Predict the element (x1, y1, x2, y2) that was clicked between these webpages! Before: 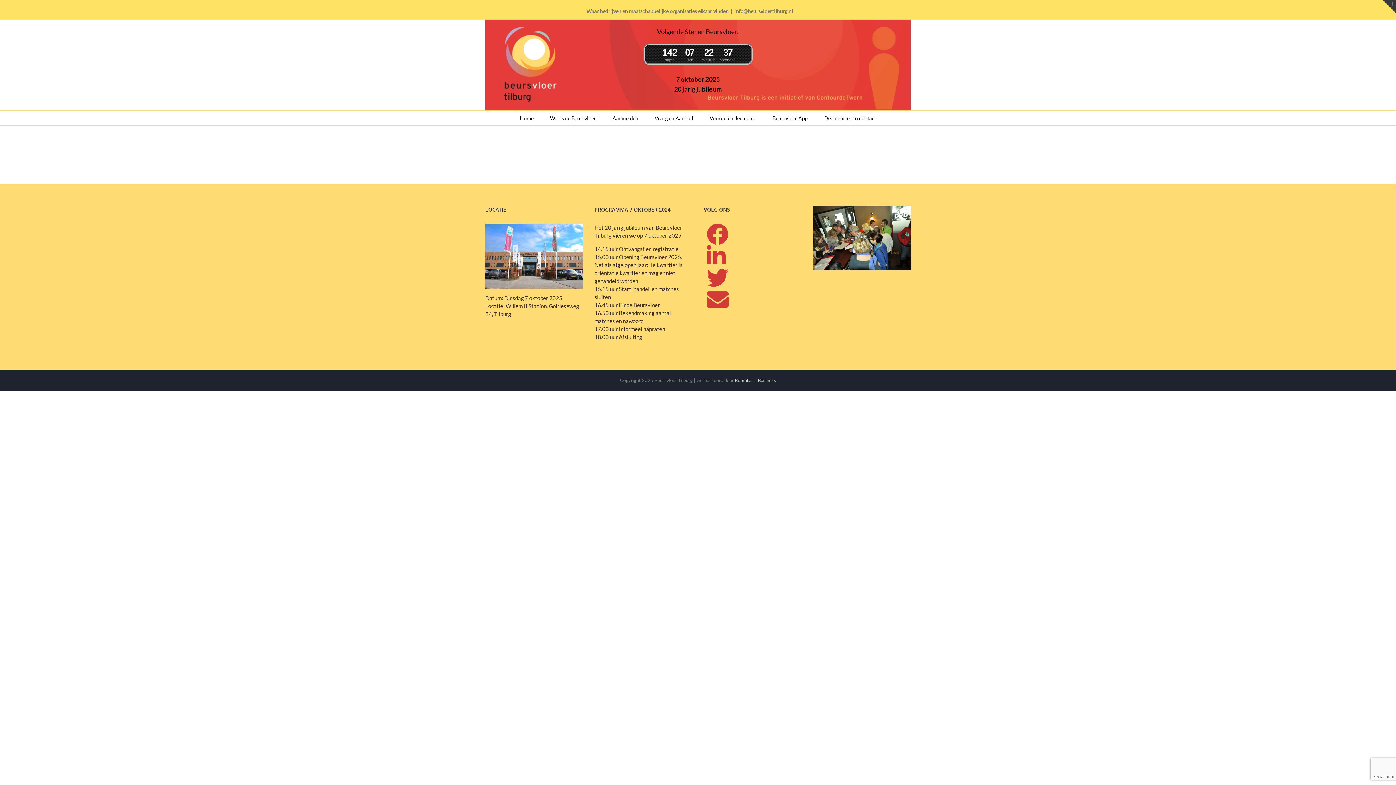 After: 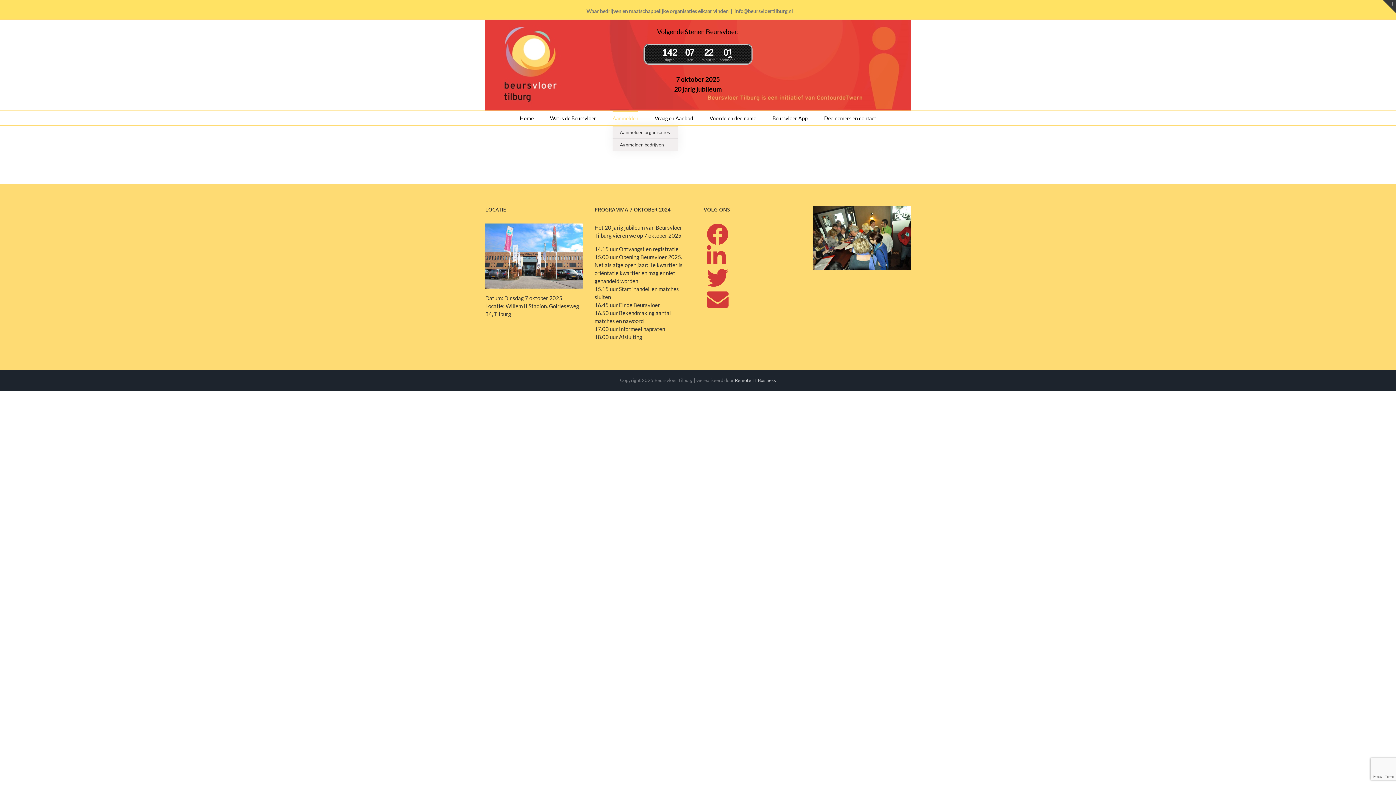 Action: bbox: (612, 110, 638, 125) label: Aanmelden